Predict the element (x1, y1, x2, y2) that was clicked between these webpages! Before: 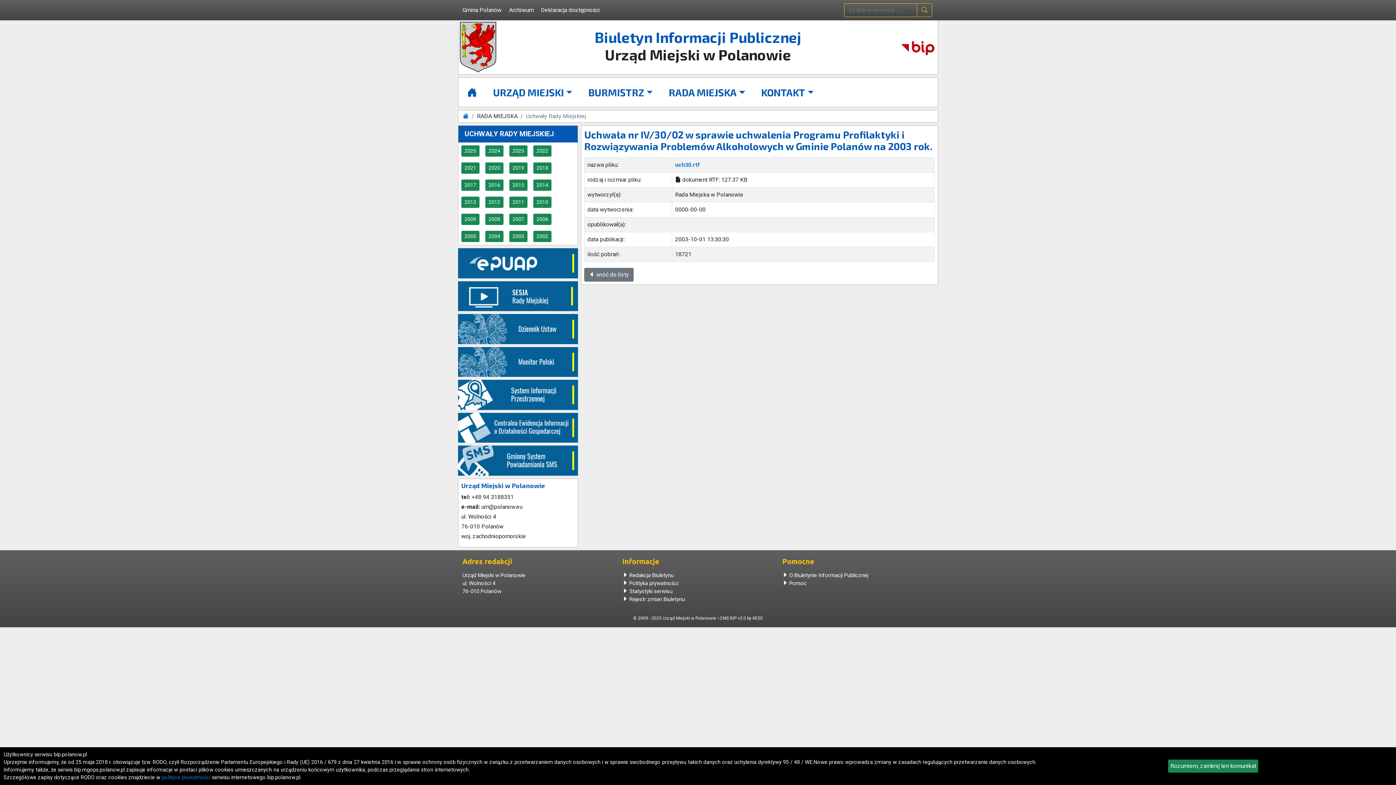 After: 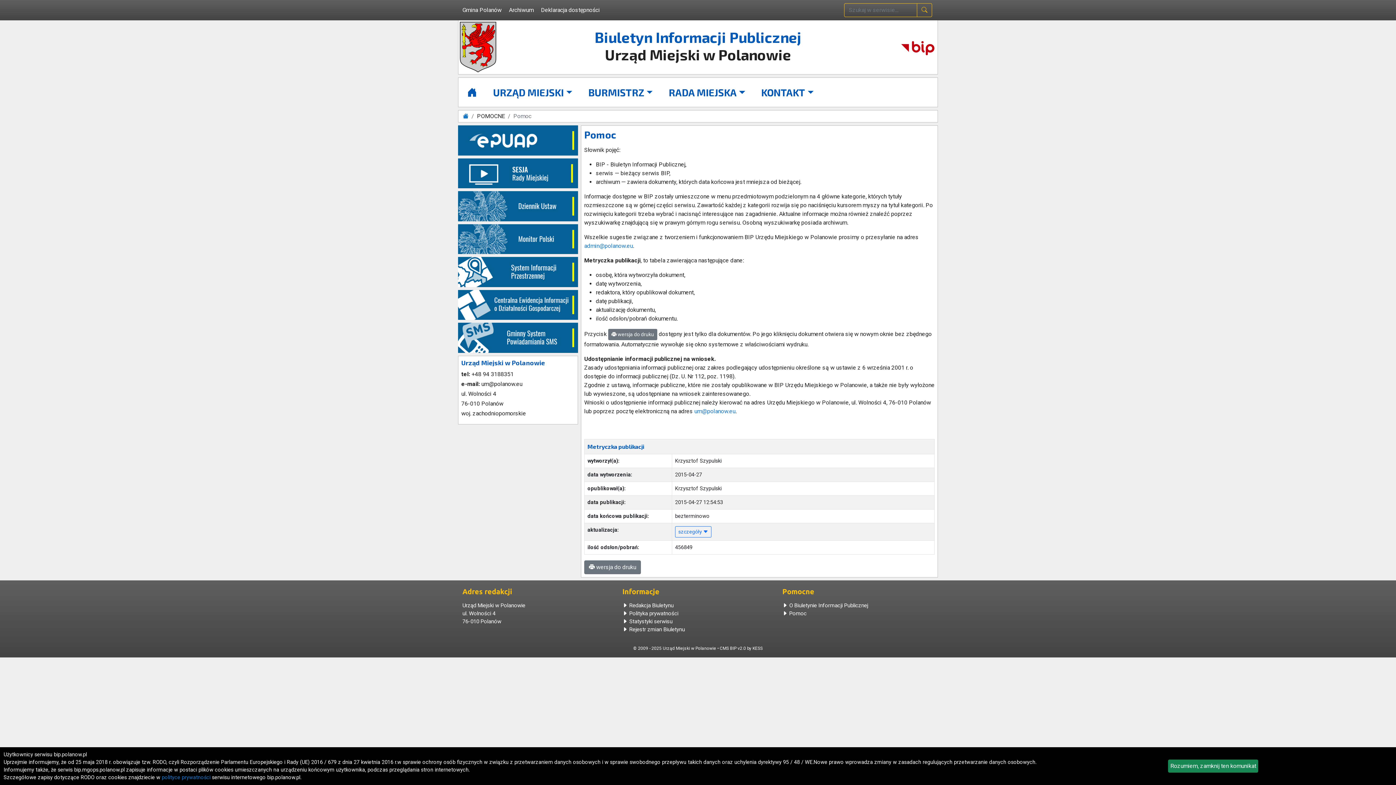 Action: label:  Pomoc bbox: (782, 580, 806, 586)